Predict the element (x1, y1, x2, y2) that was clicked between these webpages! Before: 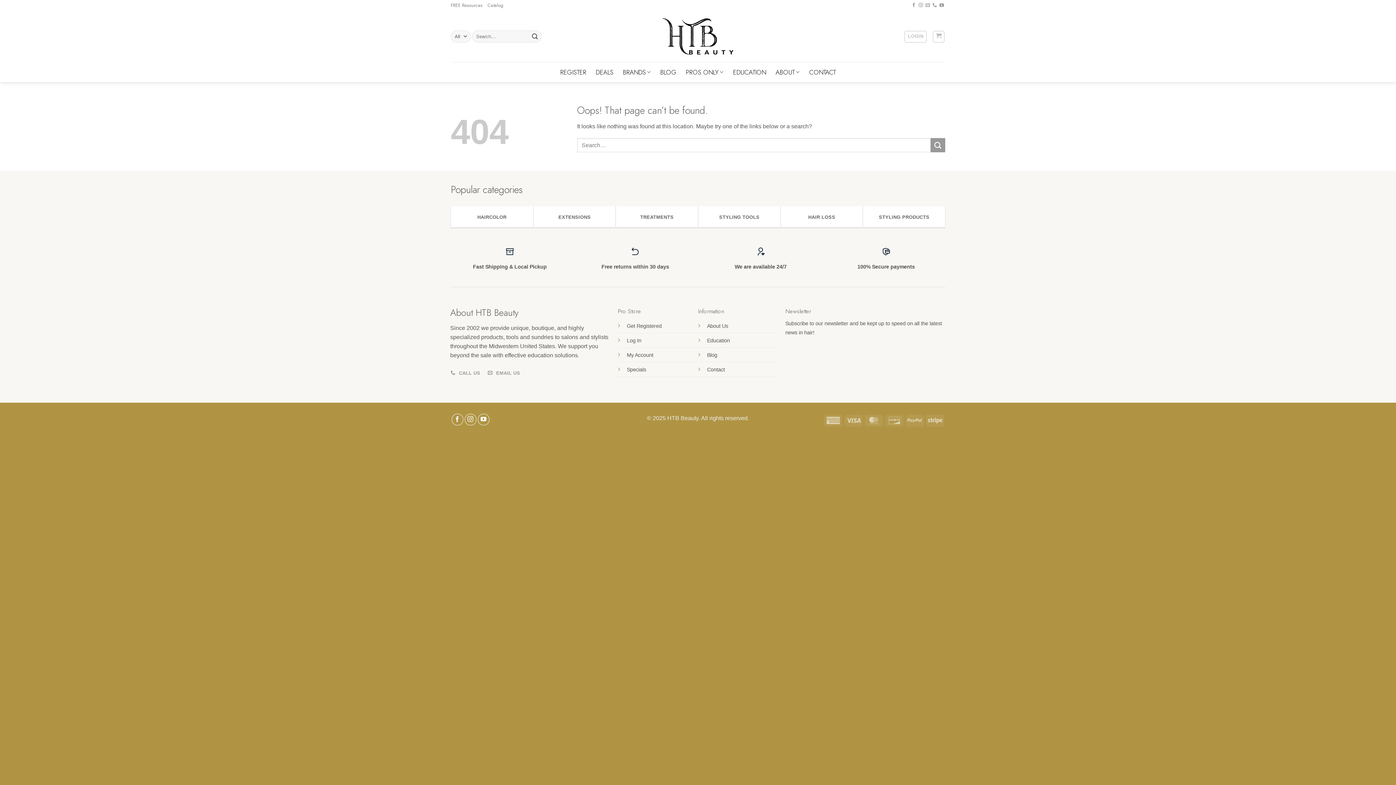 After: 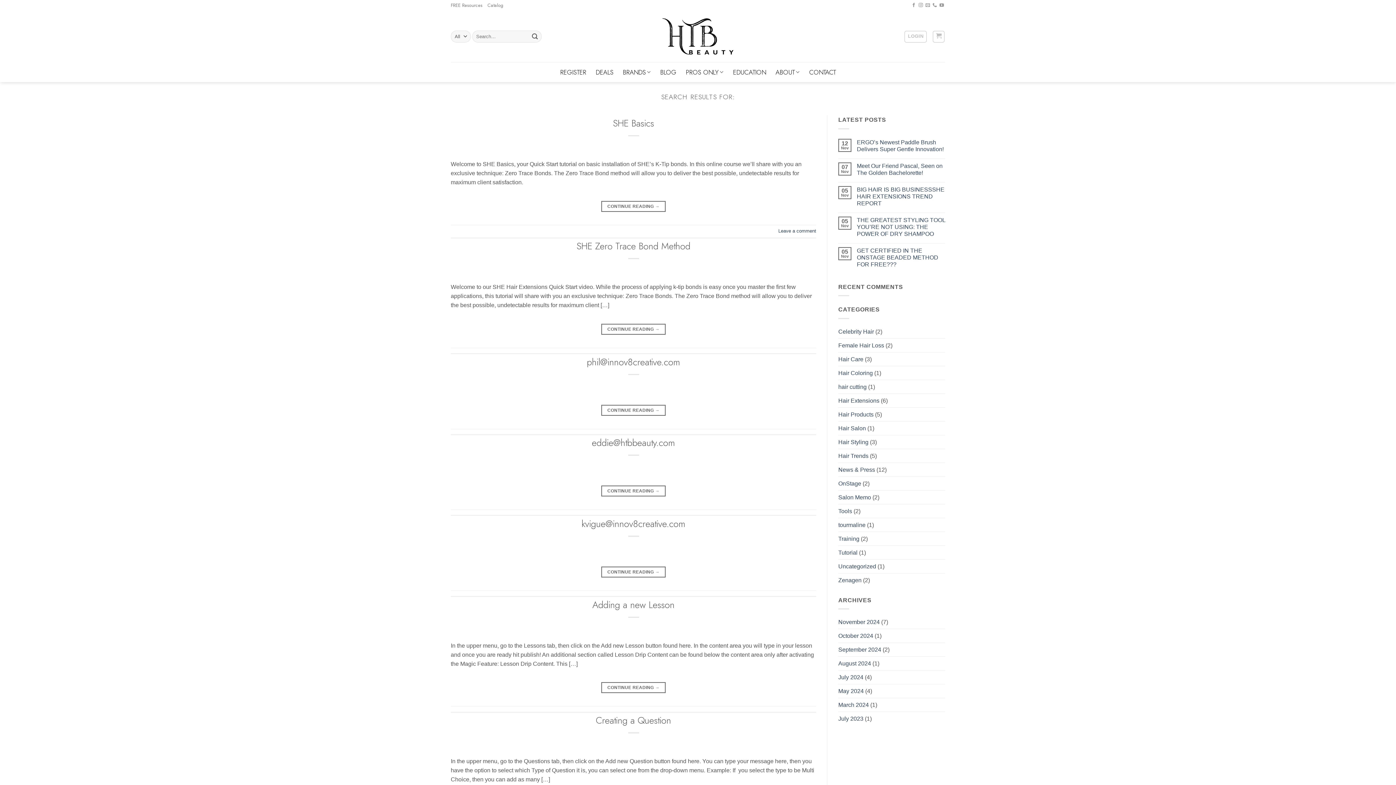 Action: label: Submit bbox: (930, 138, 945, 152)